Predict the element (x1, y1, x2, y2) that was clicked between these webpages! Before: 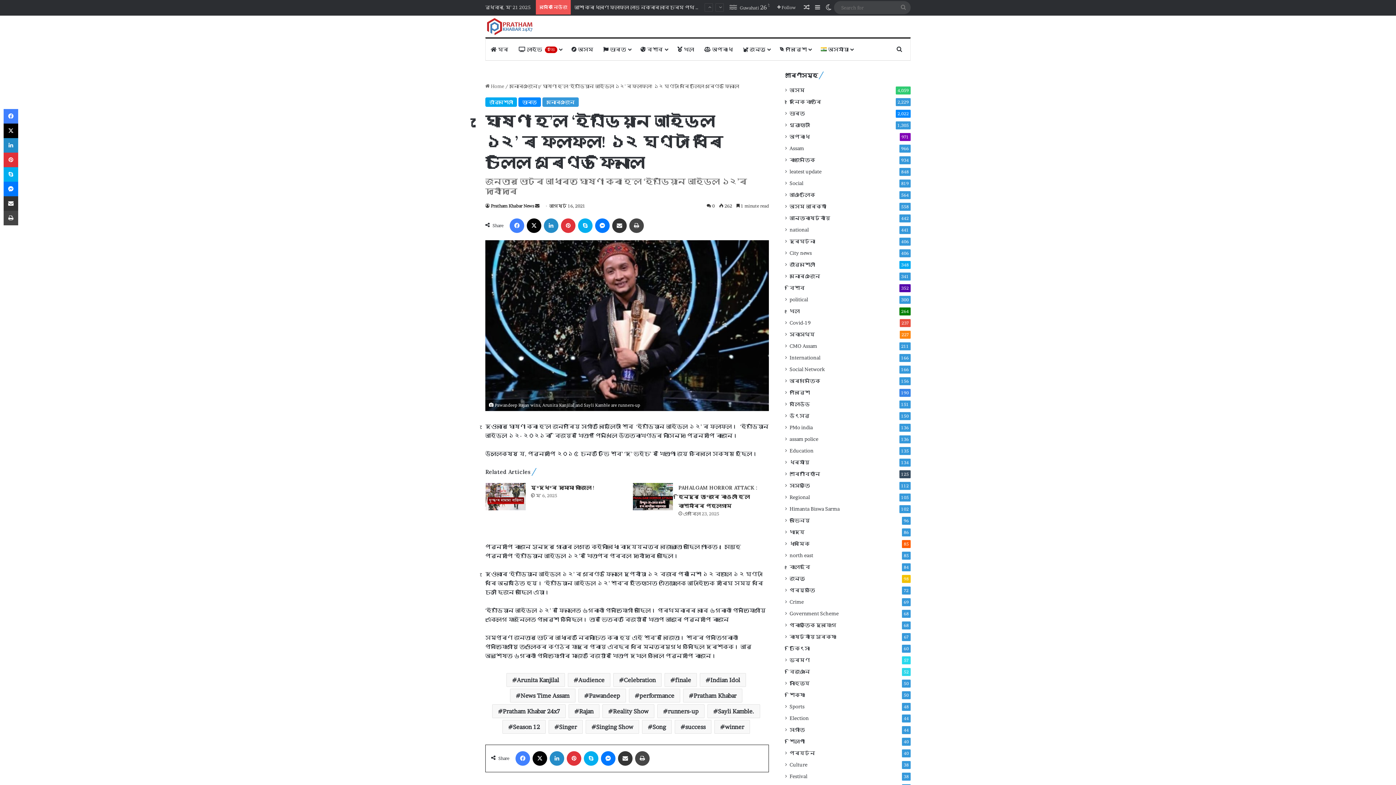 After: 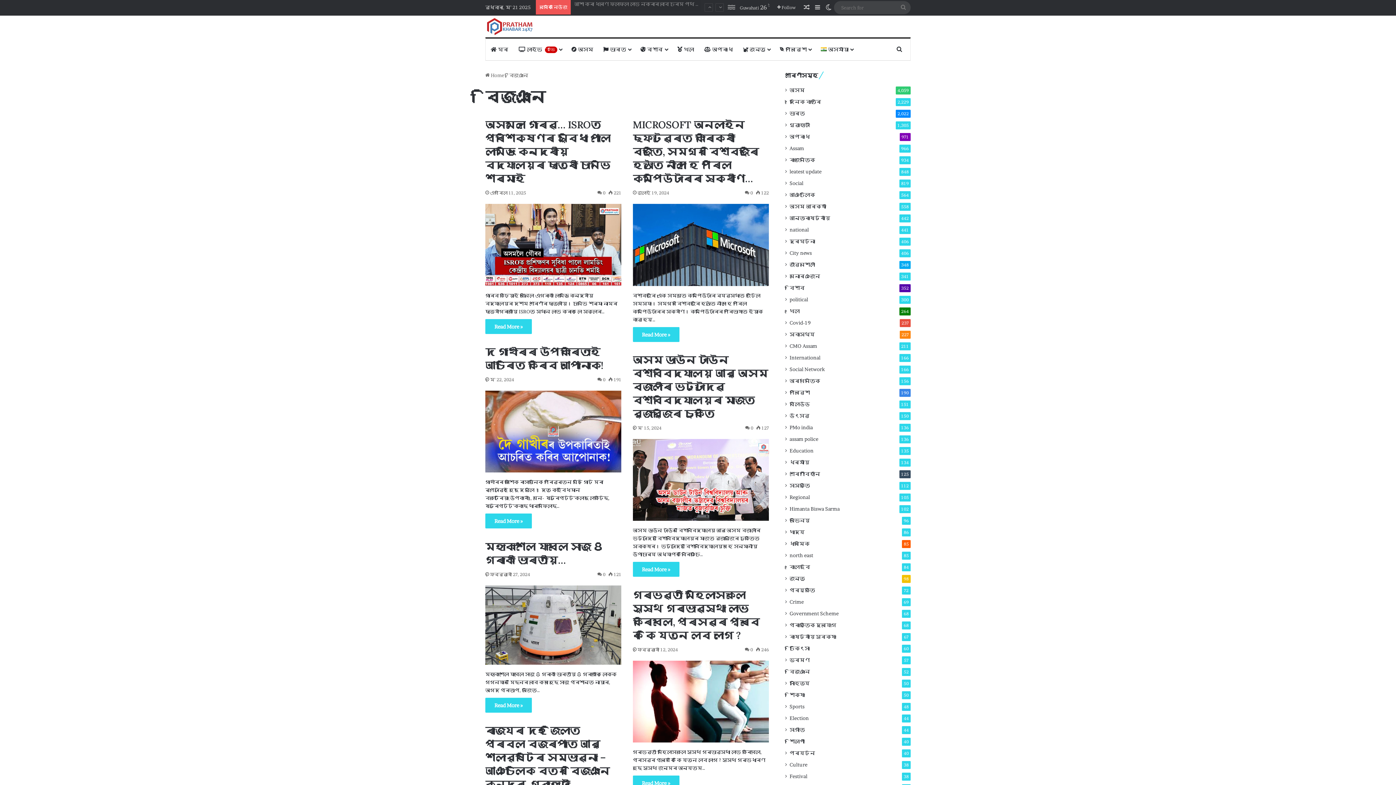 Action: bbox: (789, 668, 810, 676) label: বিজ্ঞান